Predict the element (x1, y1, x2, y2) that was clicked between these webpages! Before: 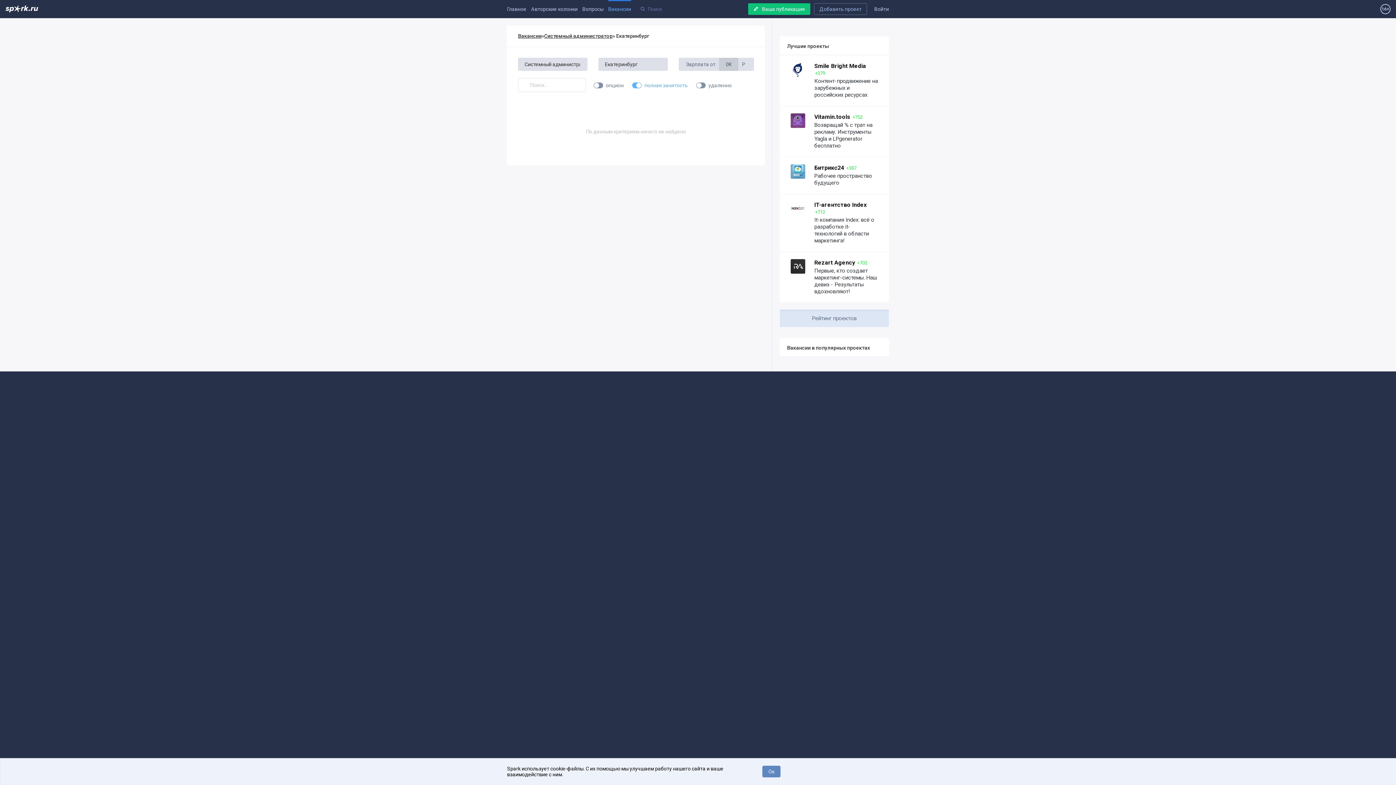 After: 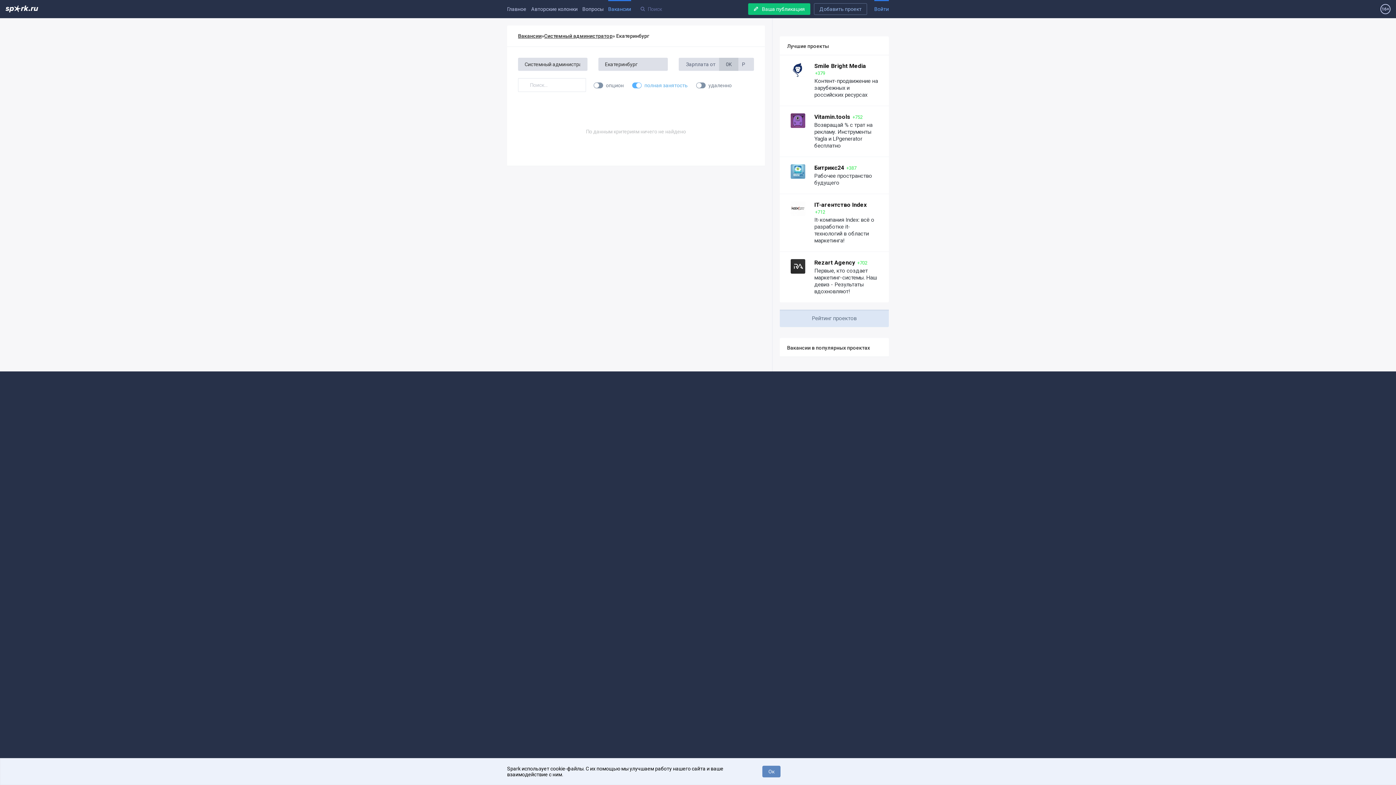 Action: bbox: (874, 0, 889, 18) label: Войти